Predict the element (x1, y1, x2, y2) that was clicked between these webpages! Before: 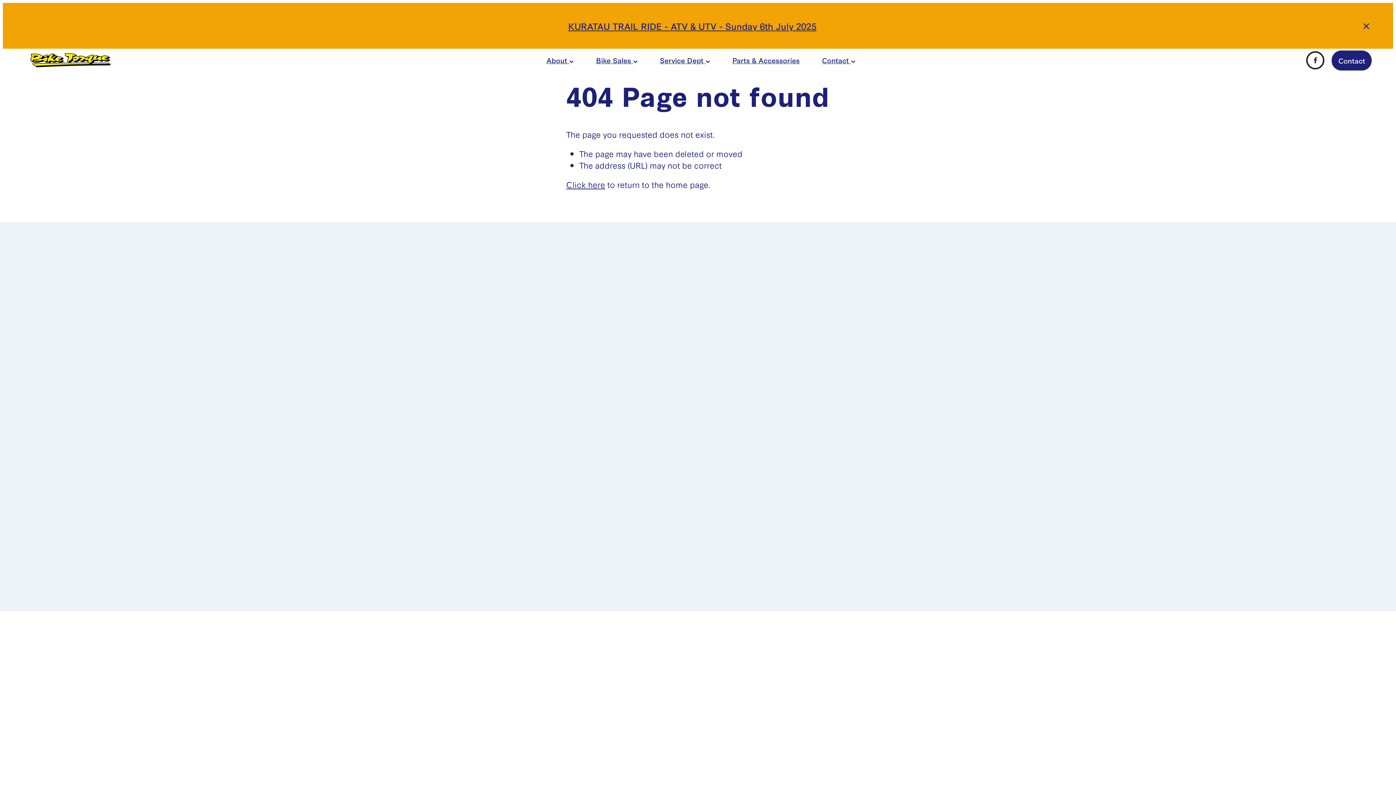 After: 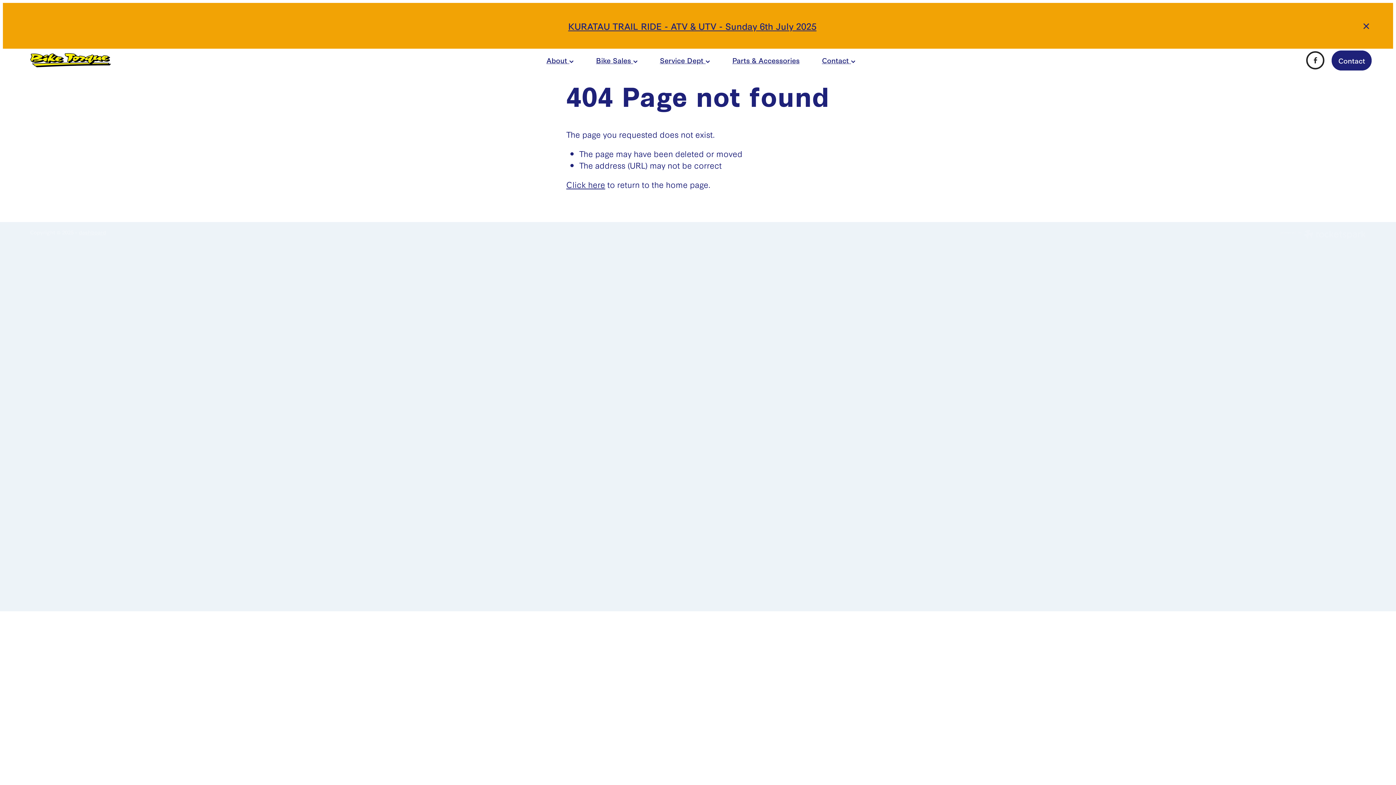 Action: bbox: (1306, 51, 1324, 69)